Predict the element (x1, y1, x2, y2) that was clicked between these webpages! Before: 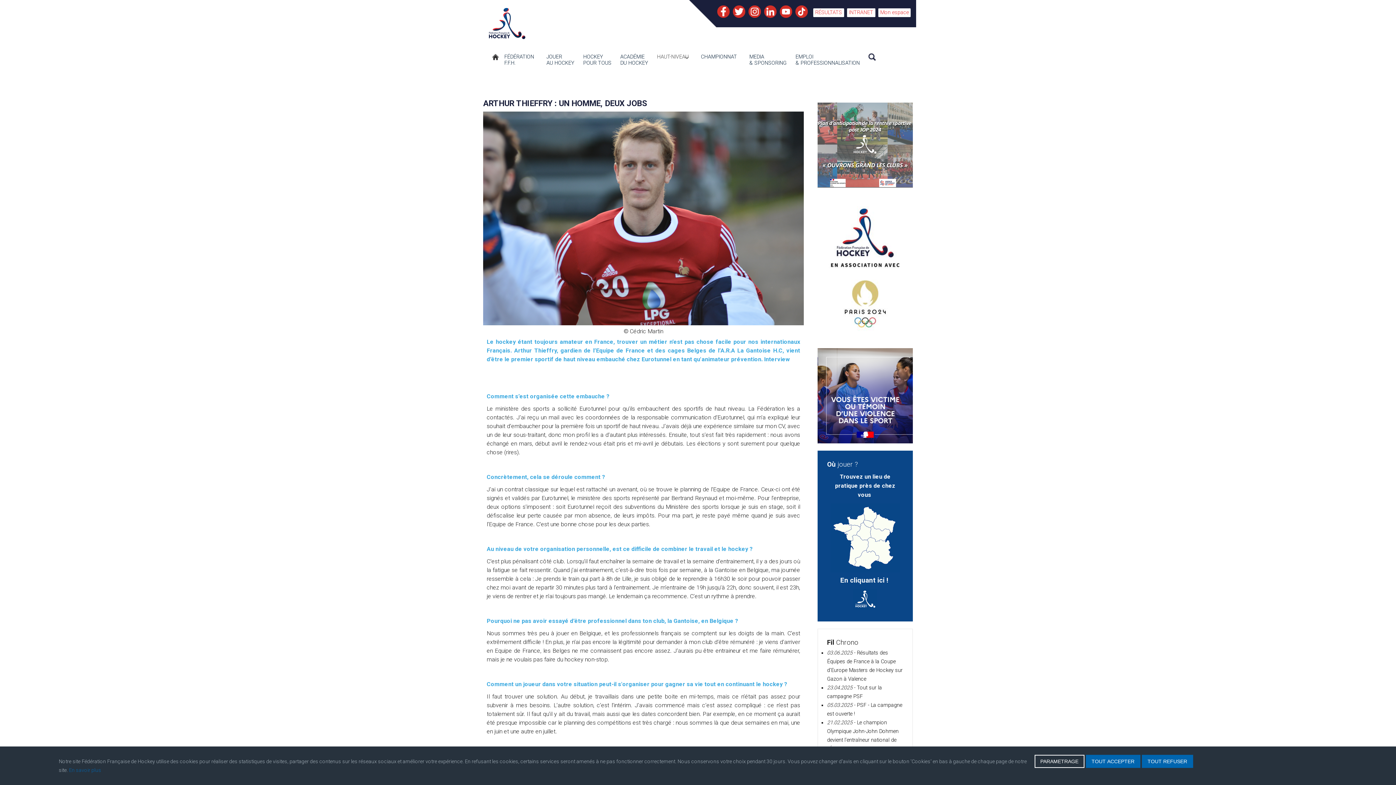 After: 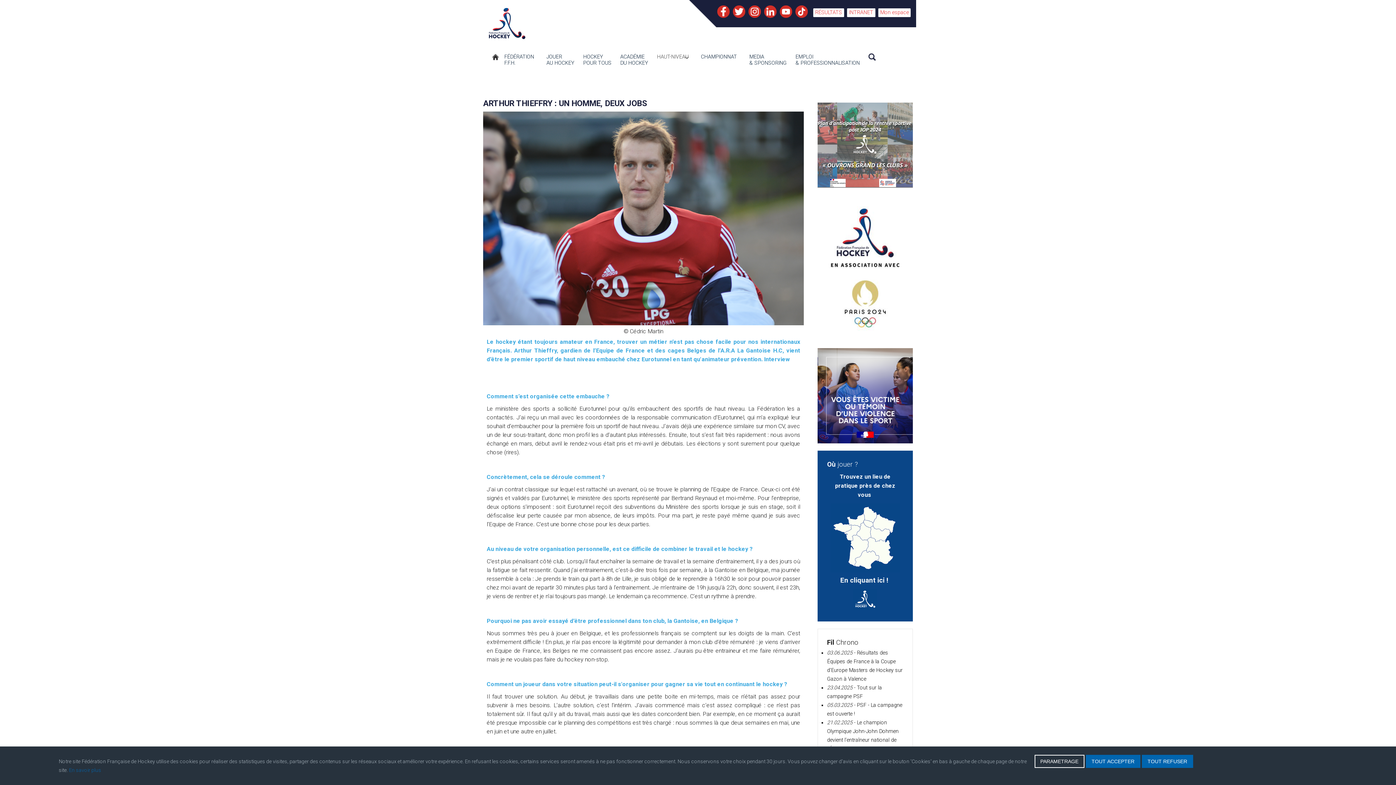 Action: bbox: (717, 7, 731, 14)